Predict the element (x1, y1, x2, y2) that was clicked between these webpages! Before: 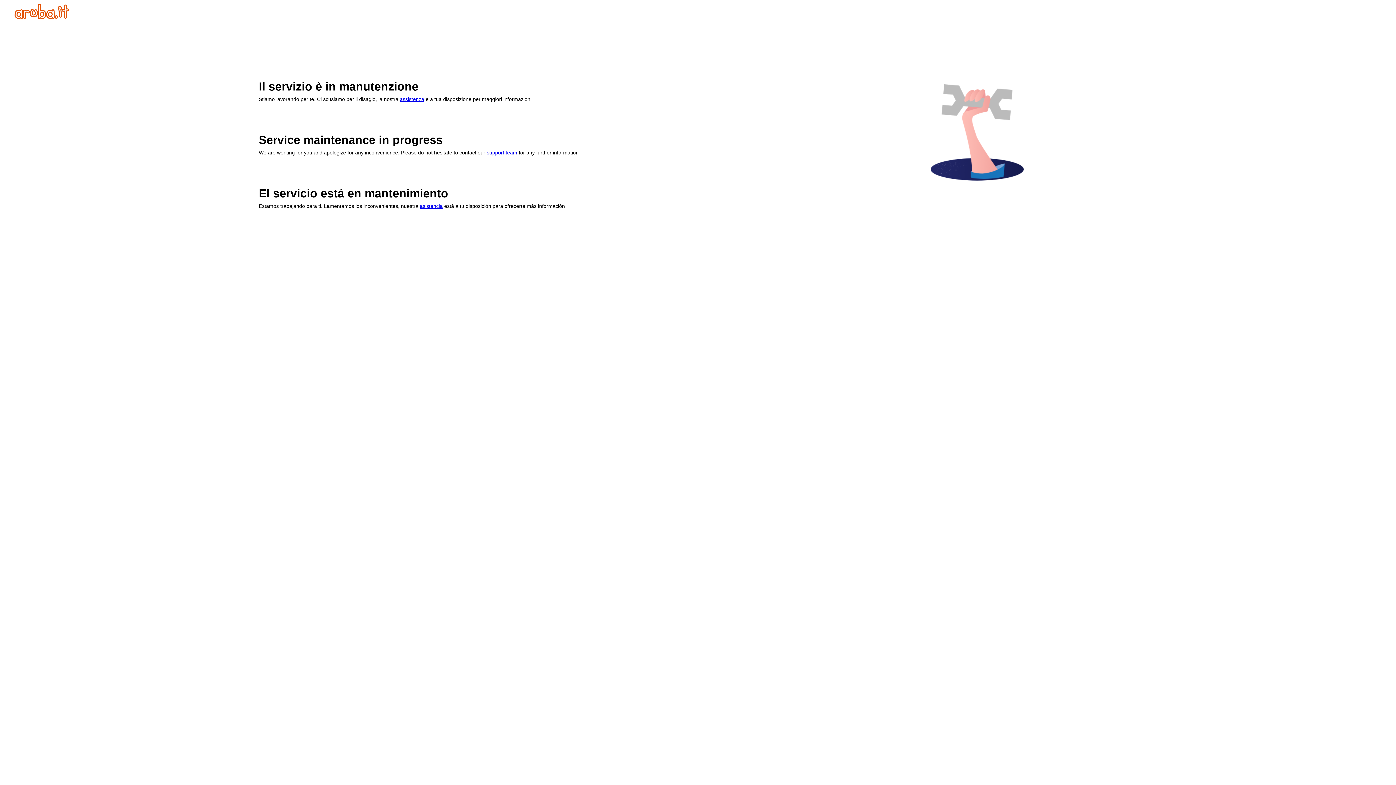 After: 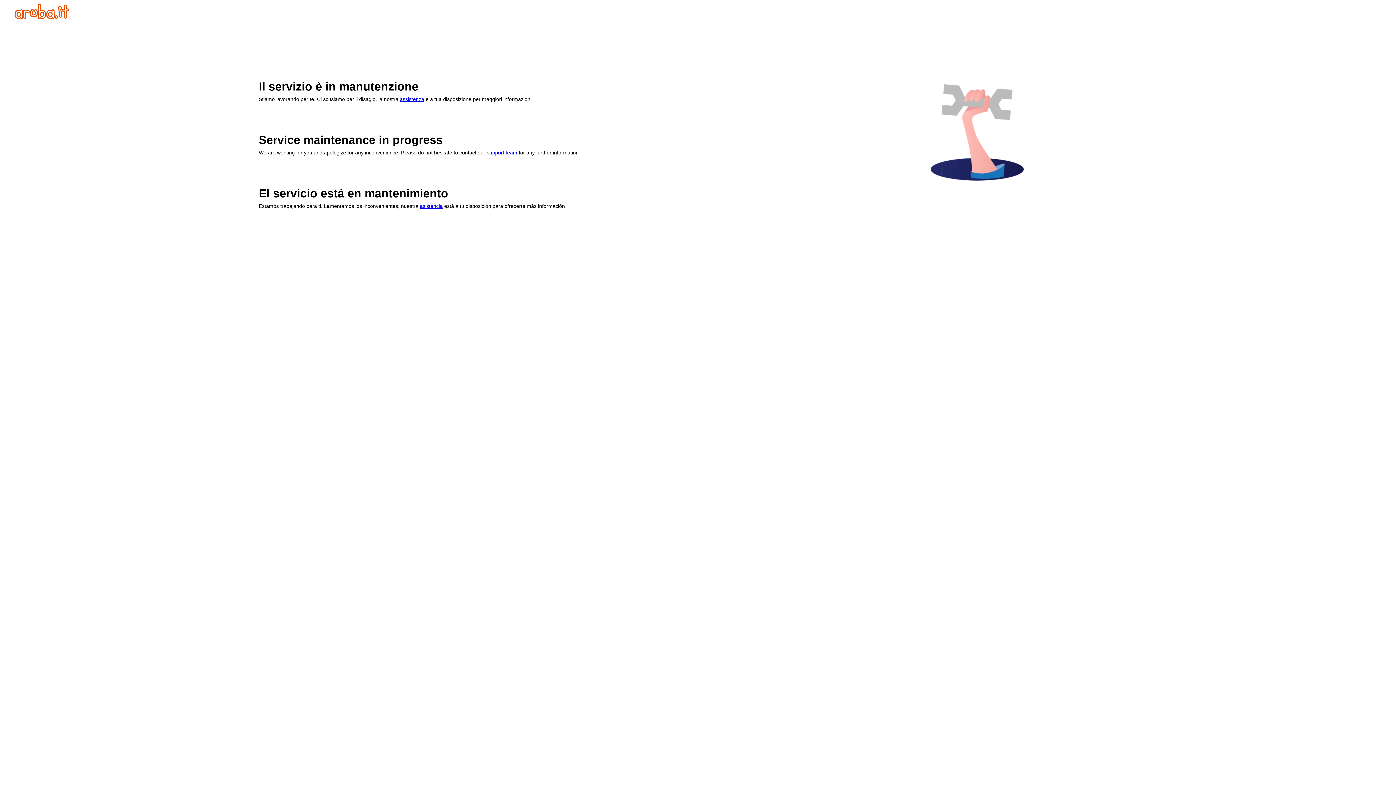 Action: bbox: (14, 13, 69, 20)